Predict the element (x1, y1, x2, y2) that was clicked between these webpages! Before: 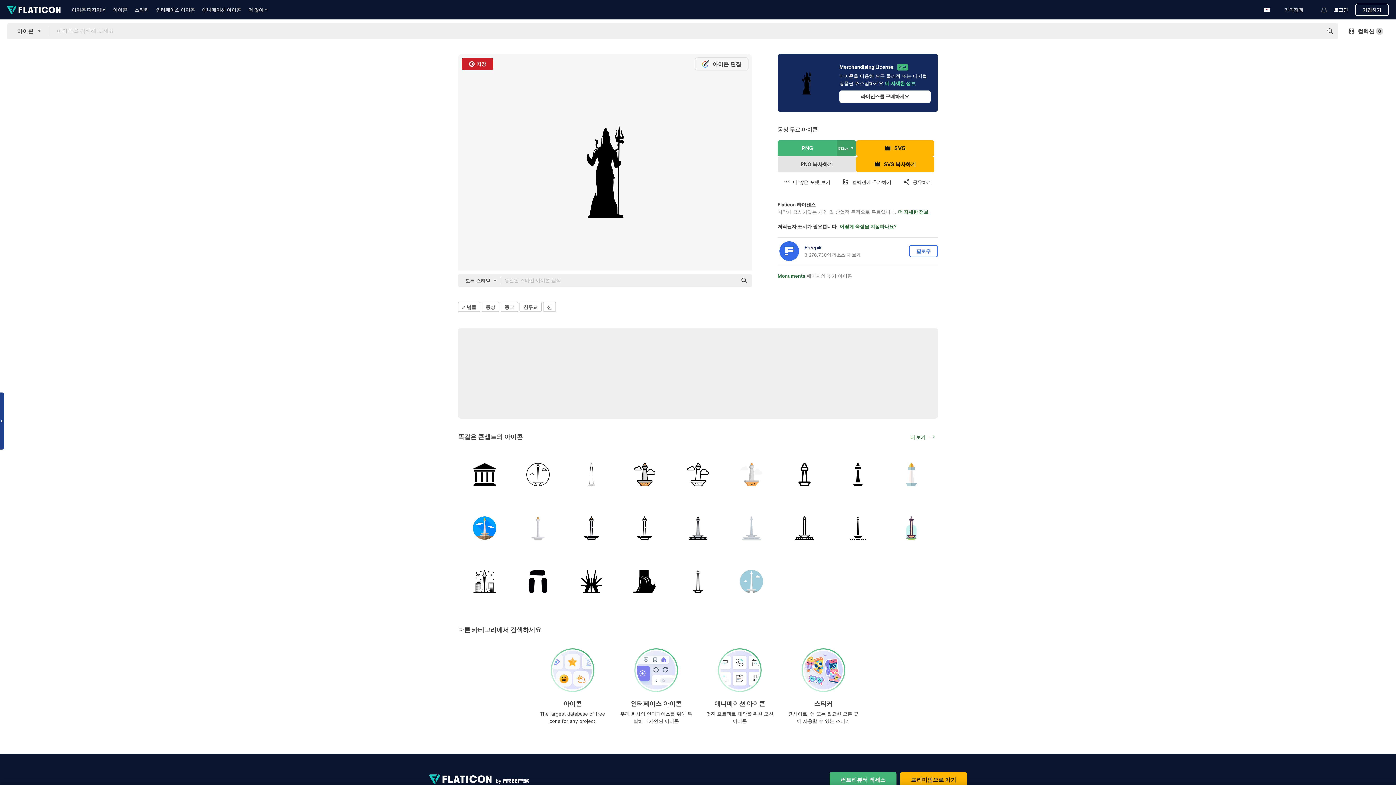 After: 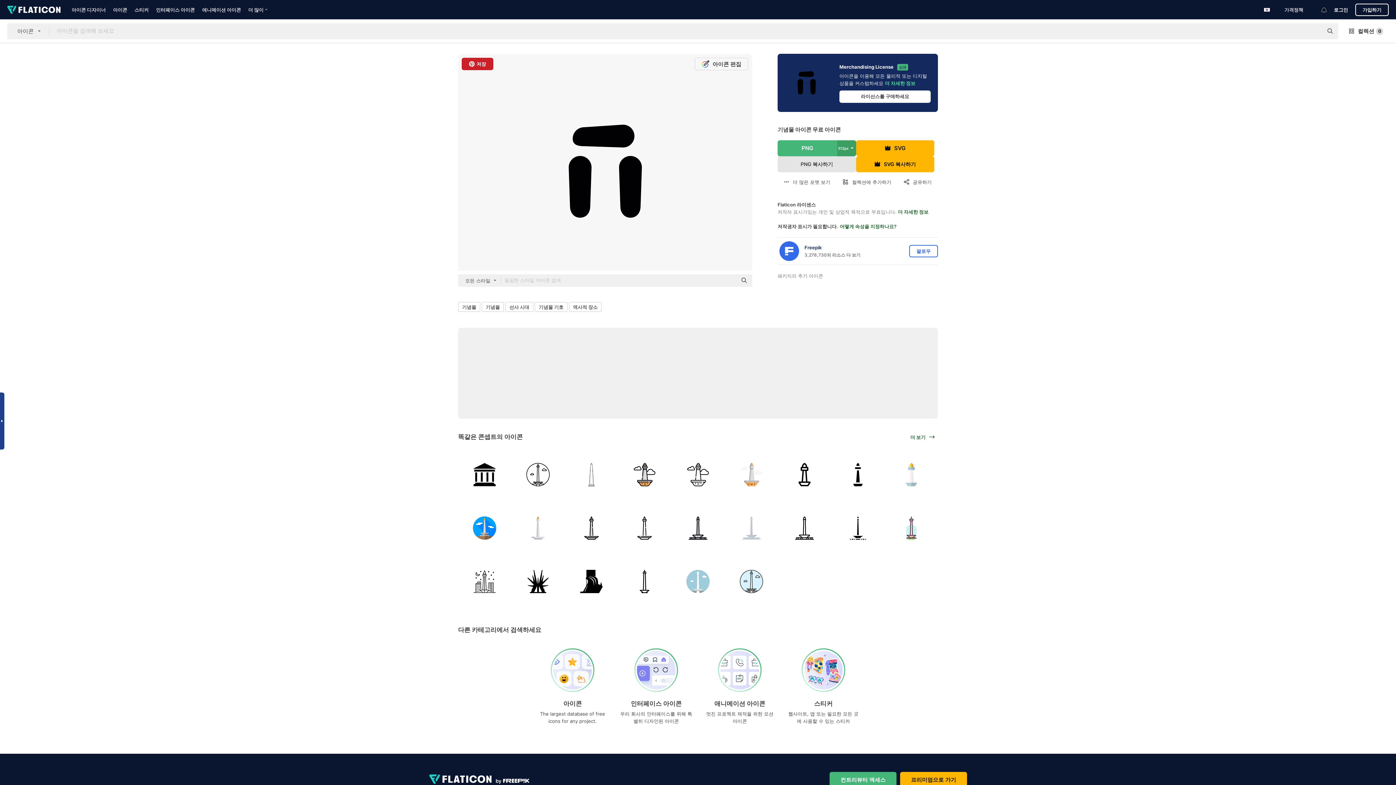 Action: bbox: (511, 555, 564, 608)